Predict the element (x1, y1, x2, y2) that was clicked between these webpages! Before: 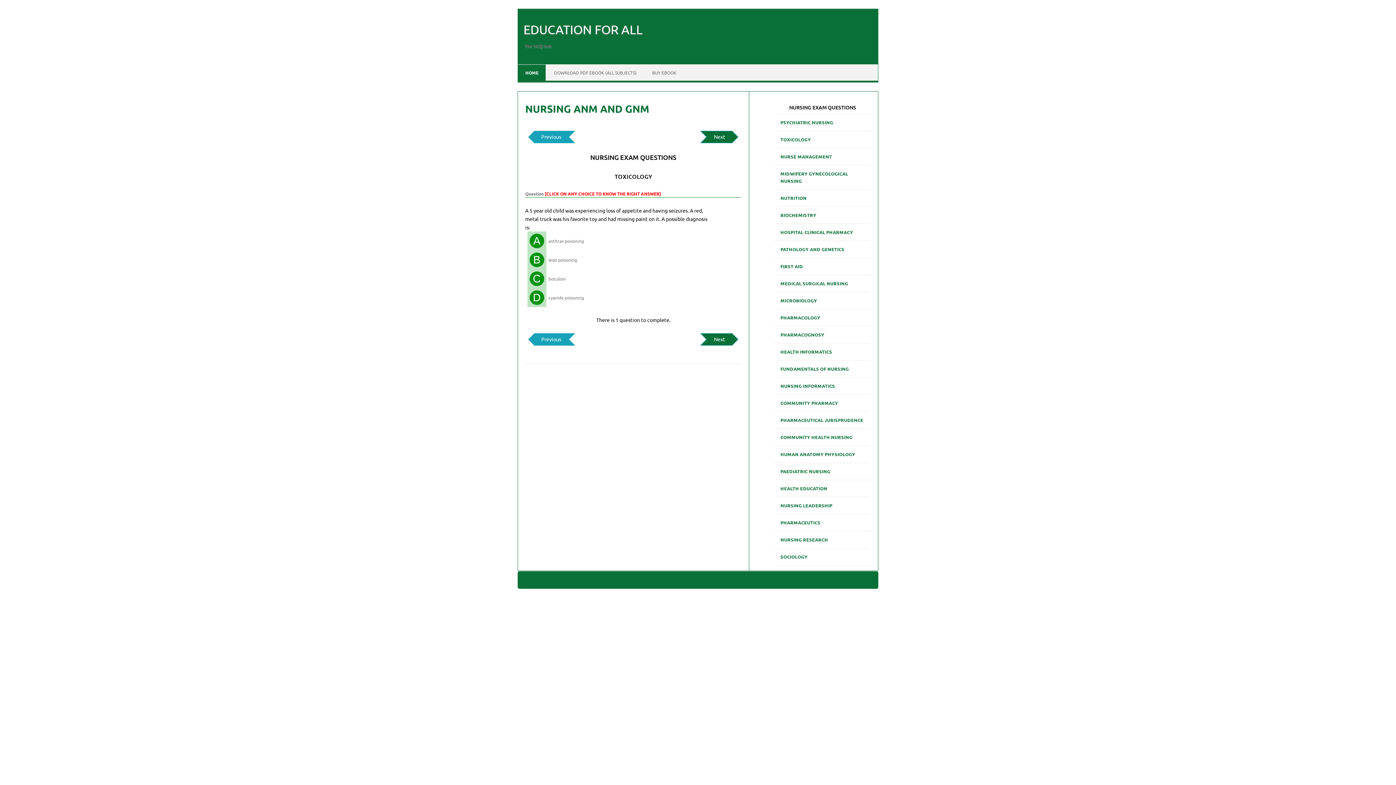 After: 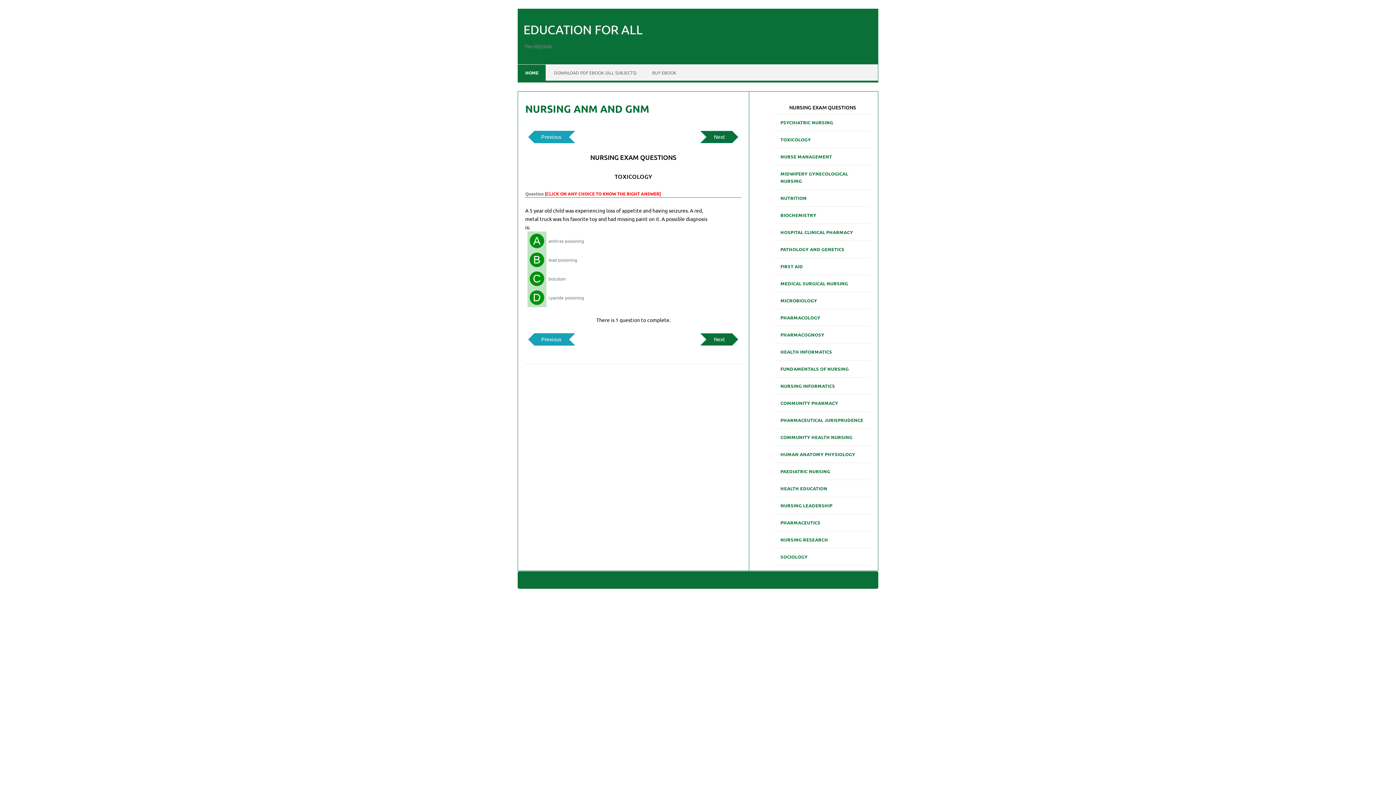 Action: bbox: (518, 38, 557, 53) label: The MCQ hub